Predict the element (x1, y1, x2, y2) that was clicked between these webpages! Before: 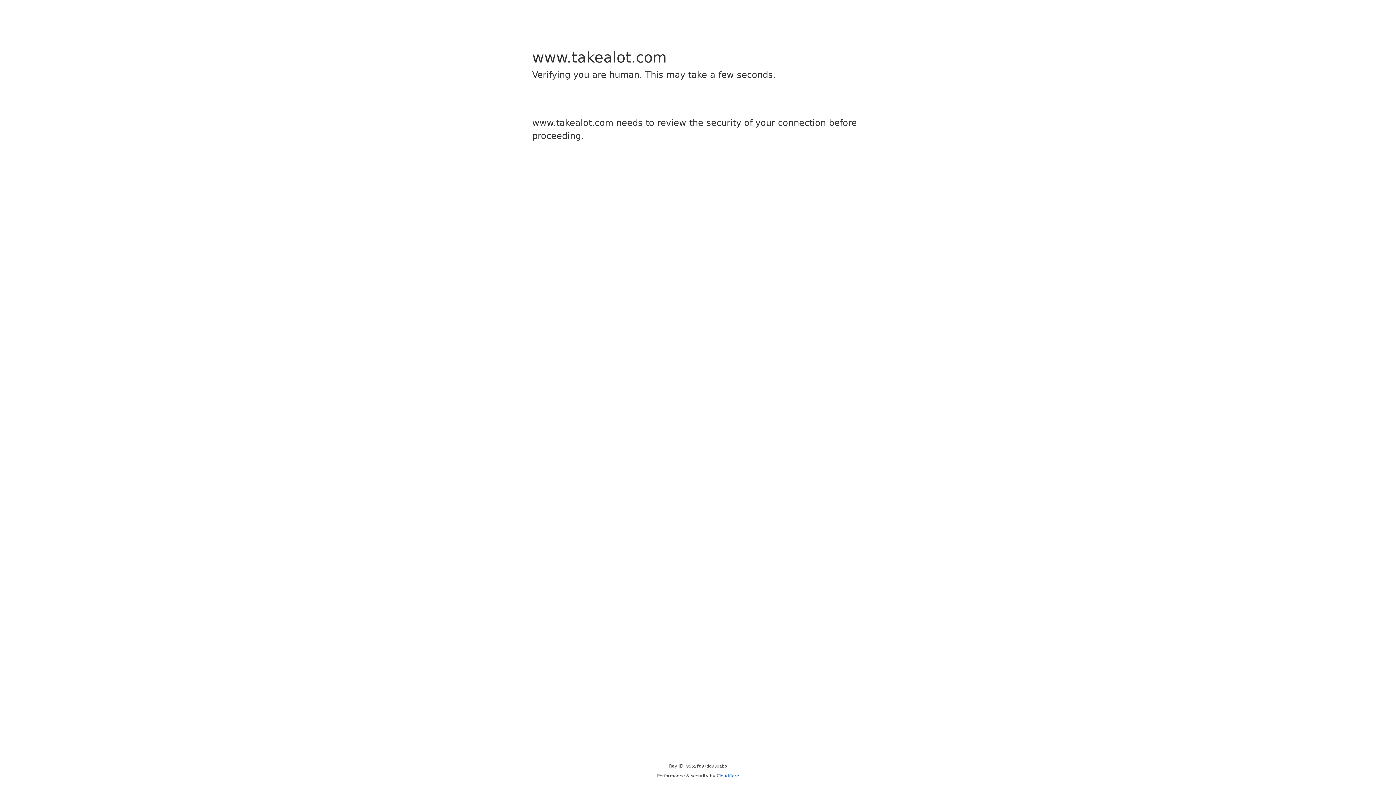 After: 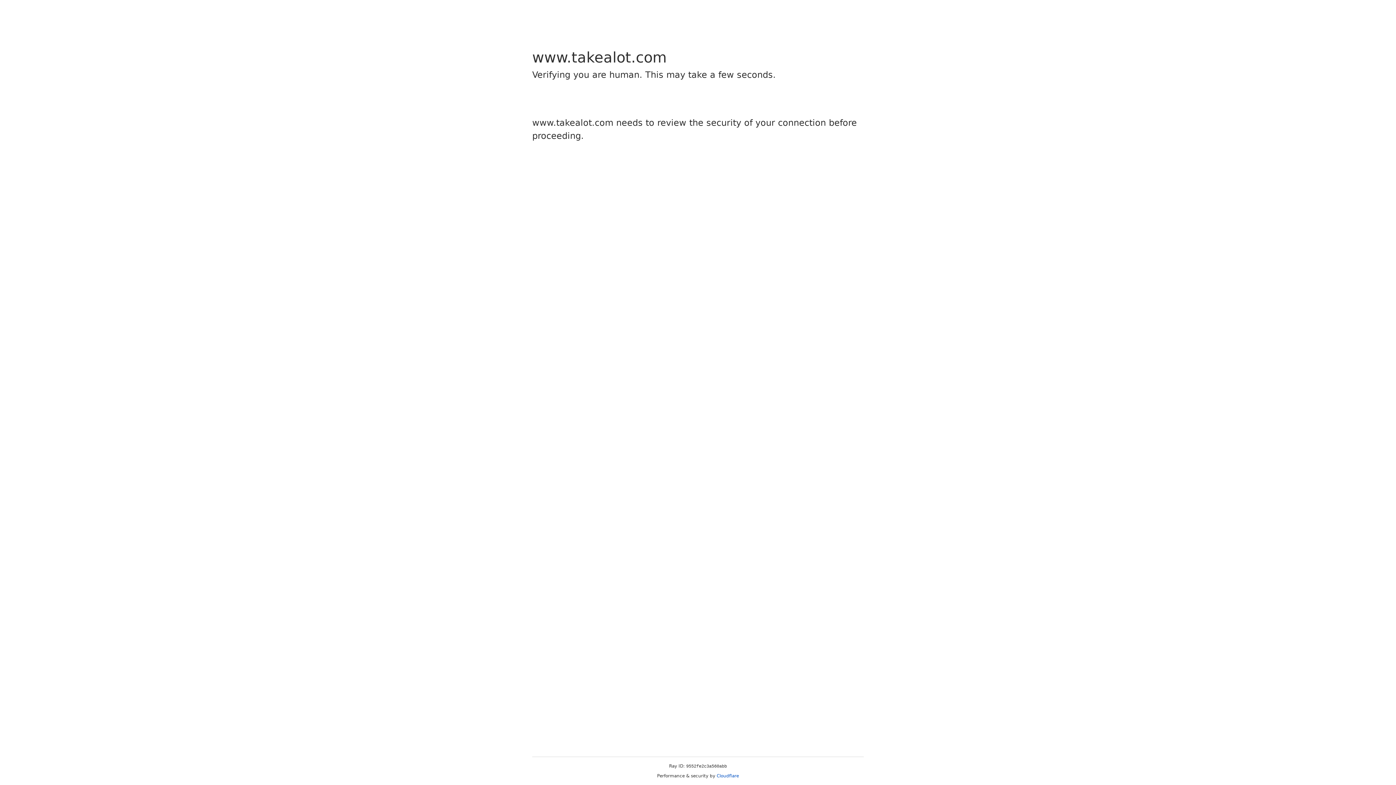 Action: label: Cloudflare bbox: (716, 773, 739, 778)